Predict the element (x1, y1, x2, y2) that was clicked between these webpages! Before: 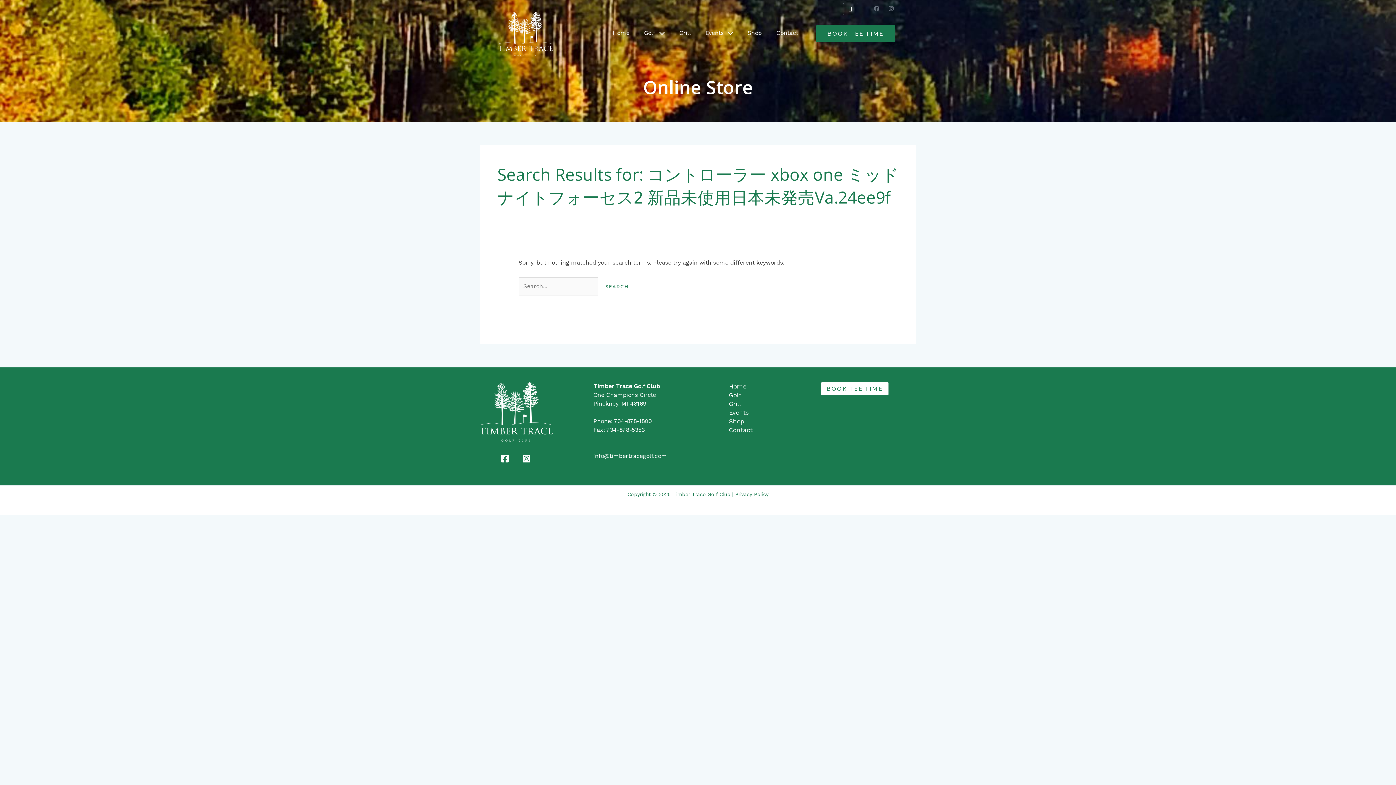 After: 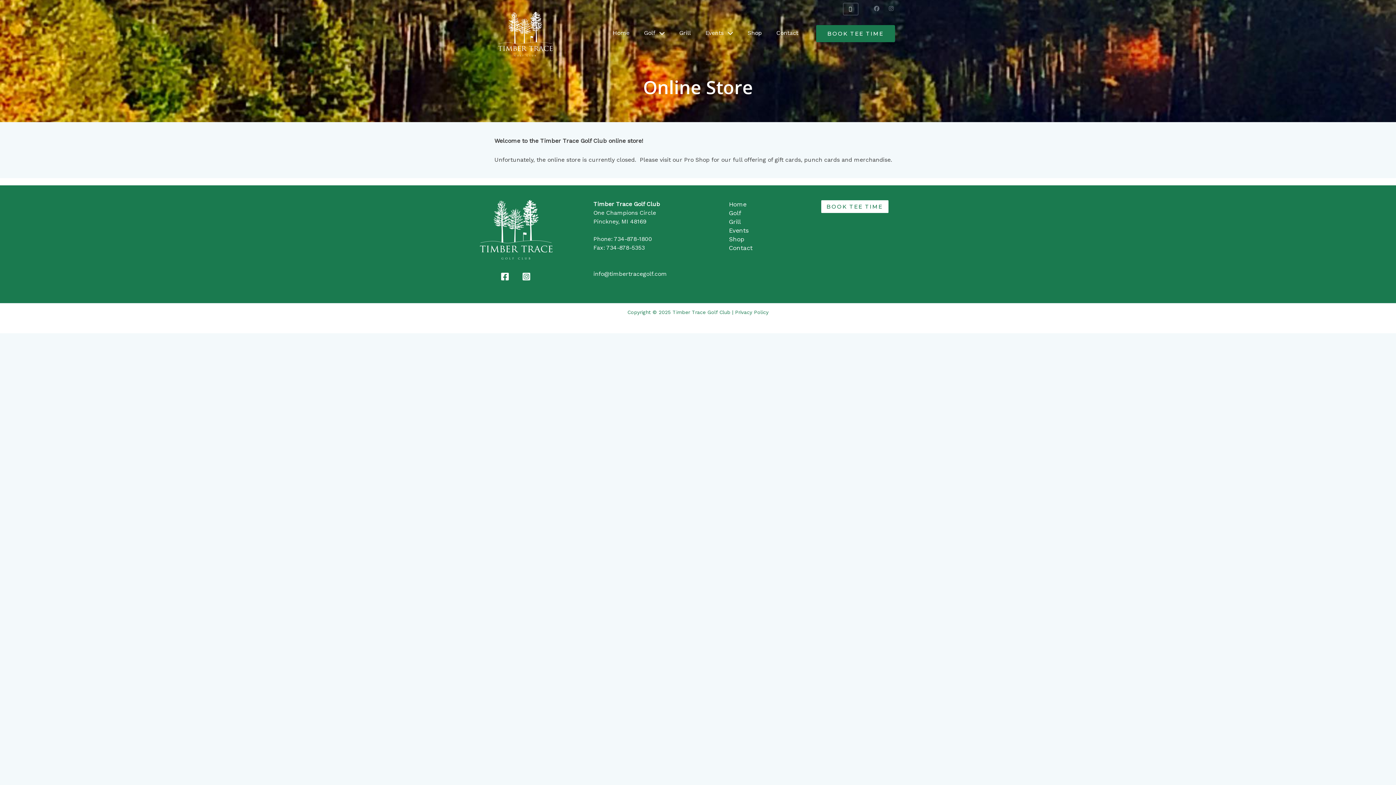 Action: bbox: (740, 24, 769, 41) label: Shop